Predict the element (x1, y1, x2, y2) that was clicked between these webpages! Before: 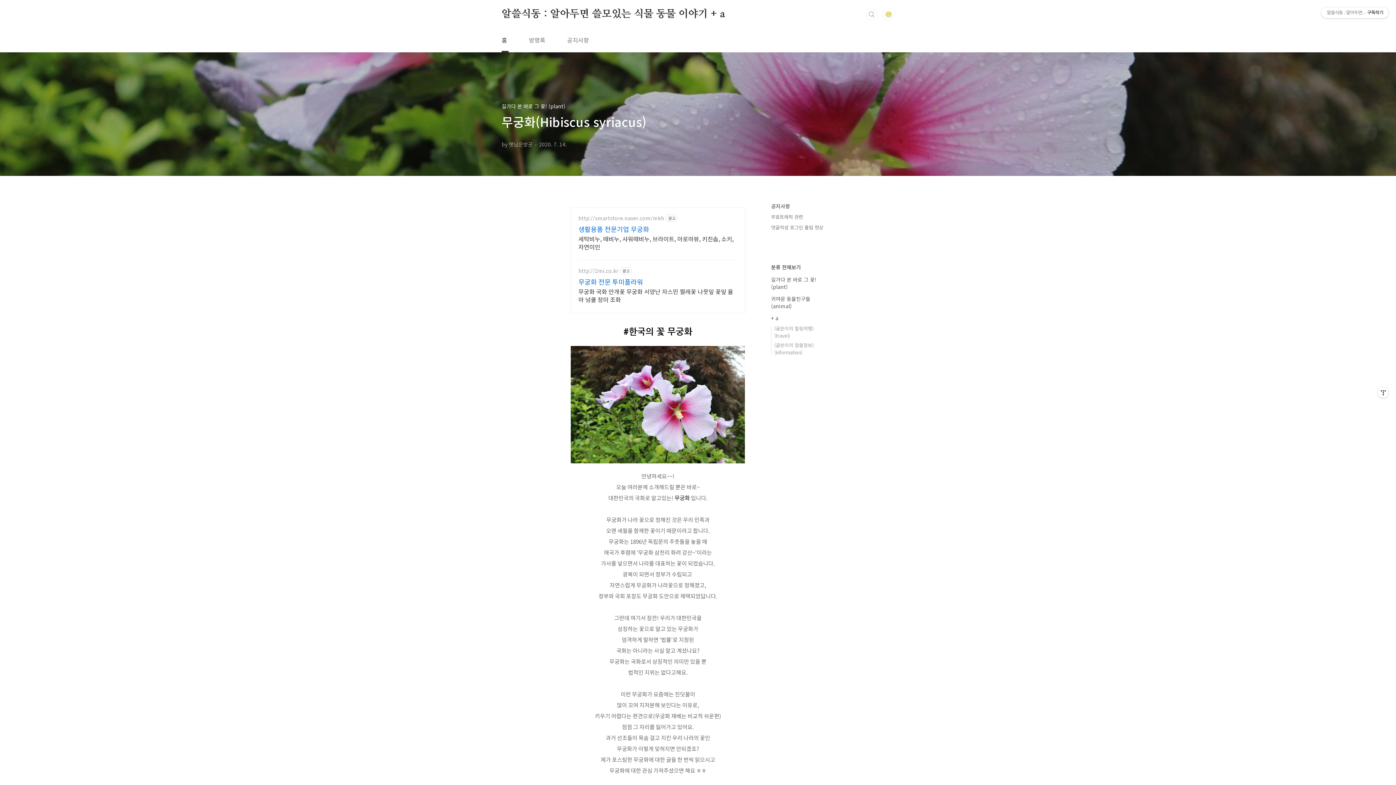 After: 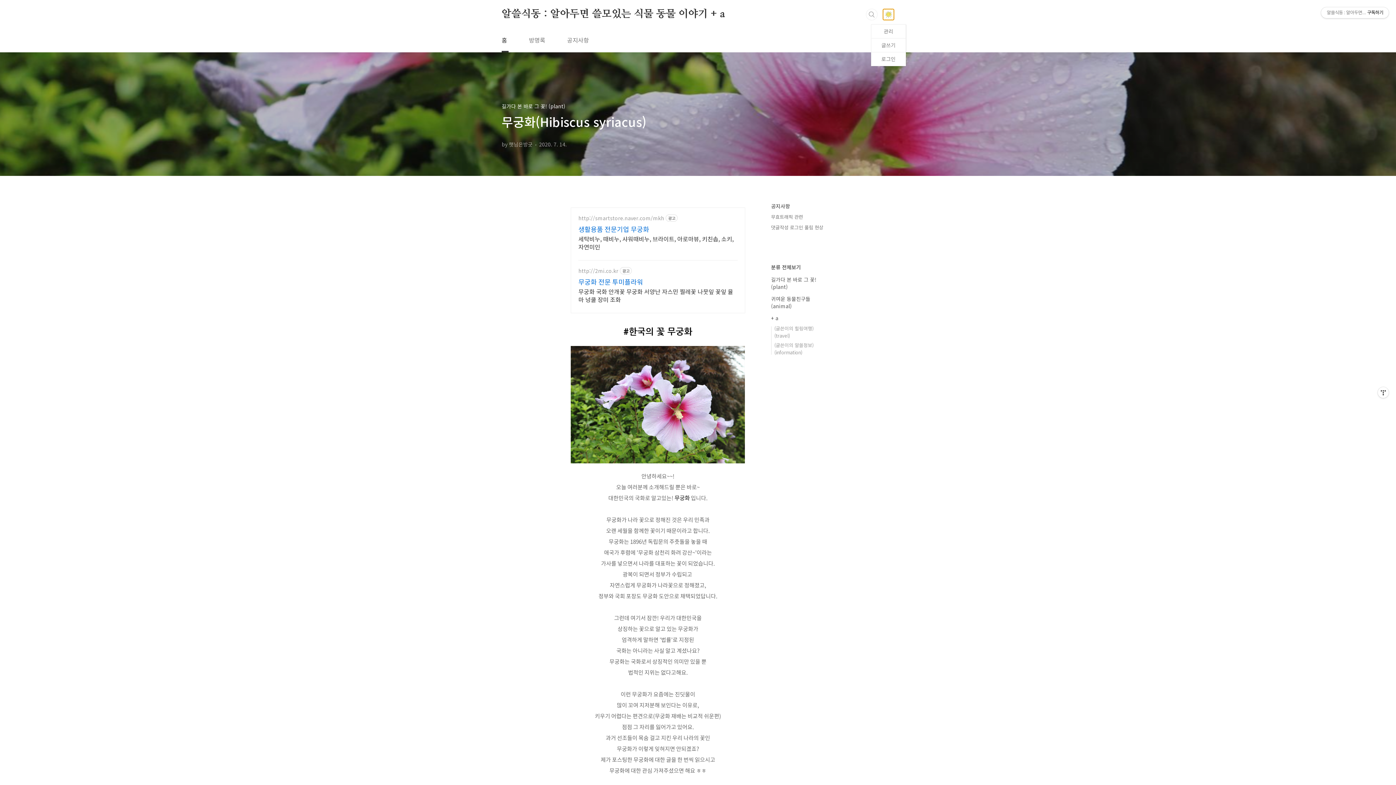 Action: bbox: (882, 8, 894, 20)